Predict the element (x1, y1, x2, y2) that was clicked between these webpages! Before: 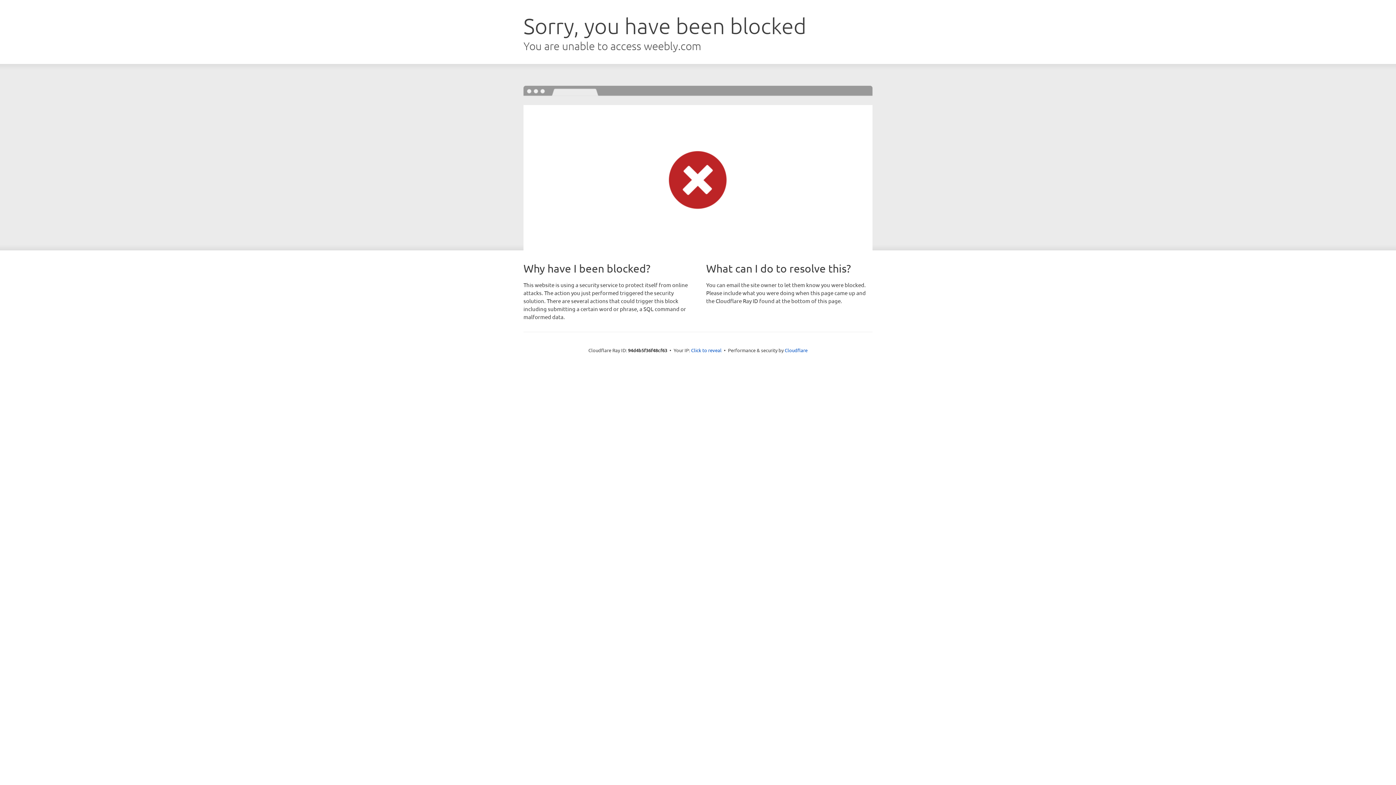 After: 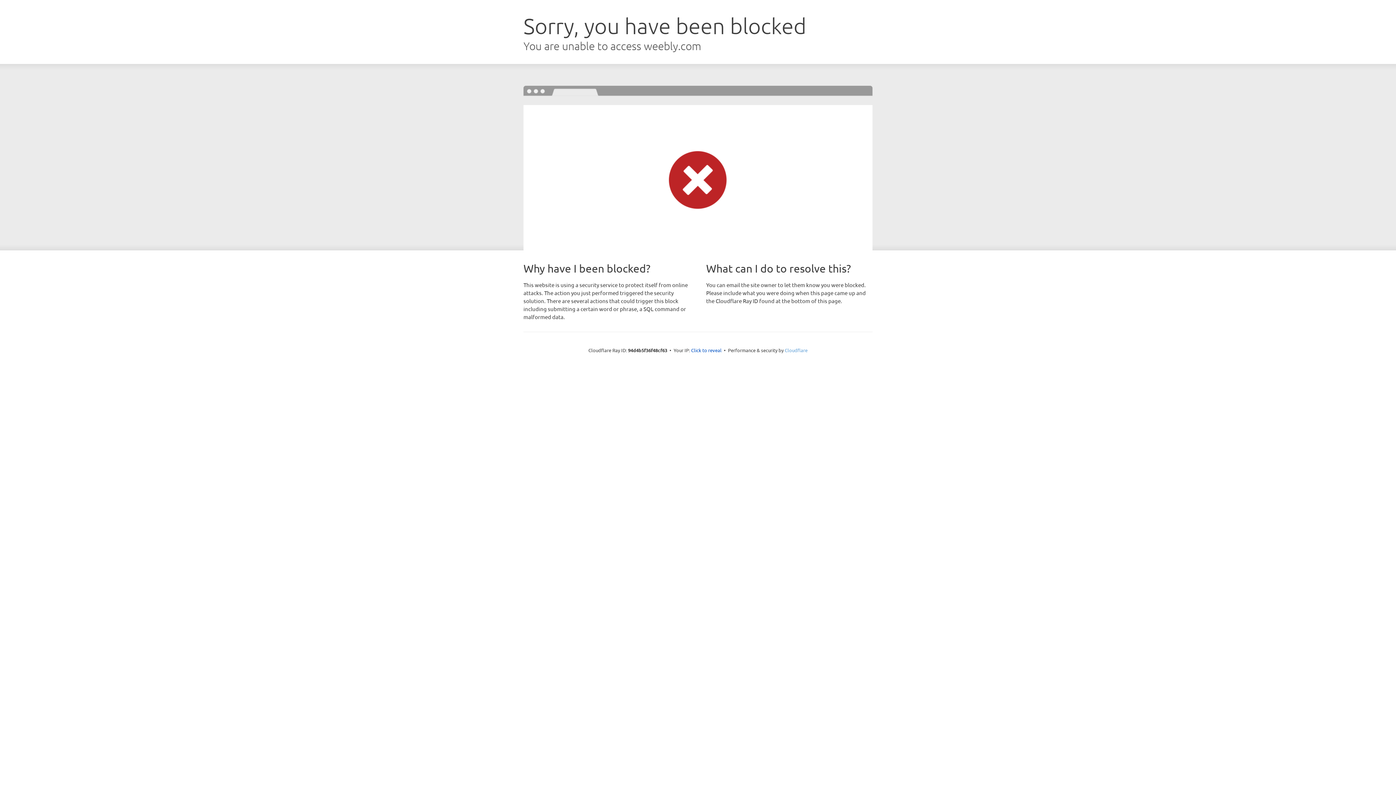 Action: bbox: (784, 347, 807, 353) label: Cloudflare